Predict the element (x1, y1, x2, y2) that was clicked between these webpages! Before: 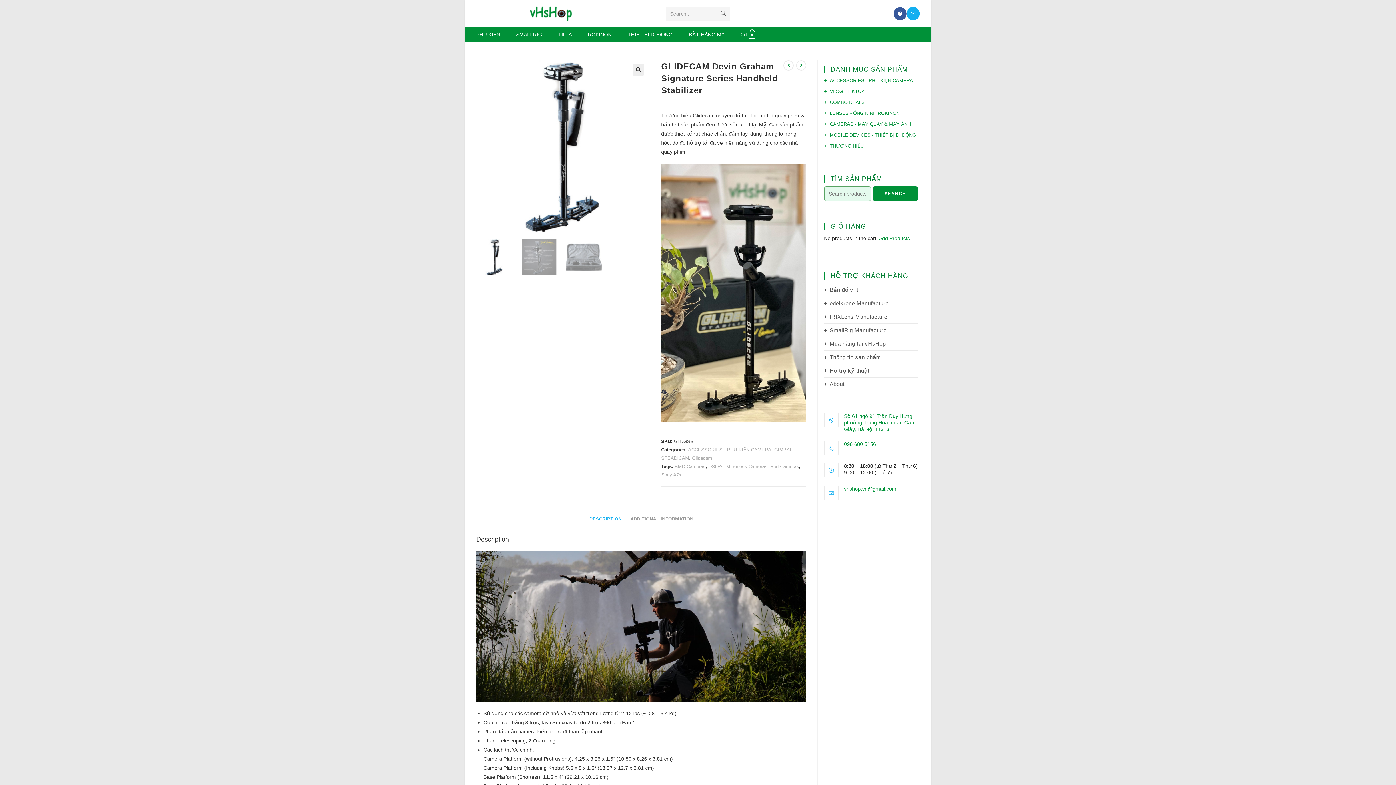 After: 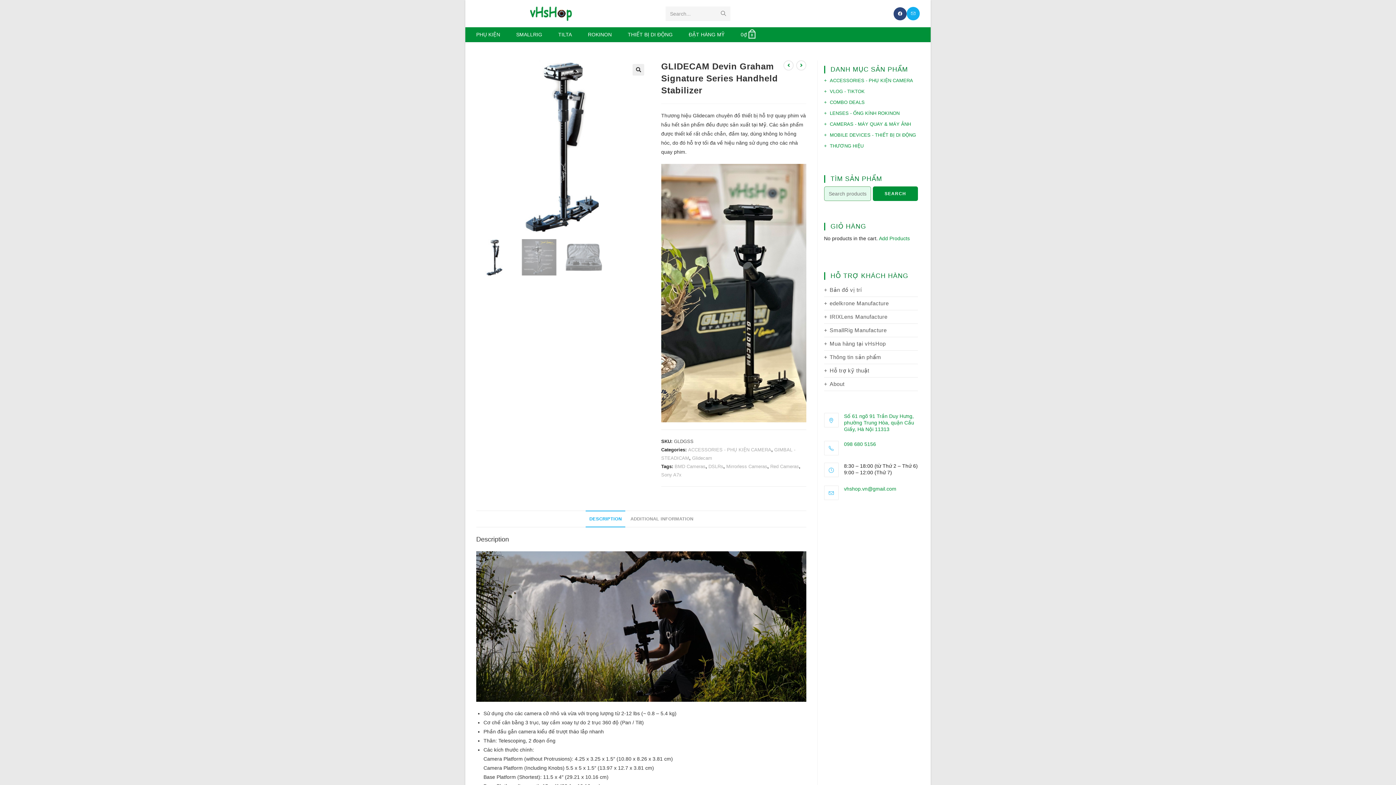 Action: label: Facebook (opens in a new tab) bbox: (893, 7, 906, 20)